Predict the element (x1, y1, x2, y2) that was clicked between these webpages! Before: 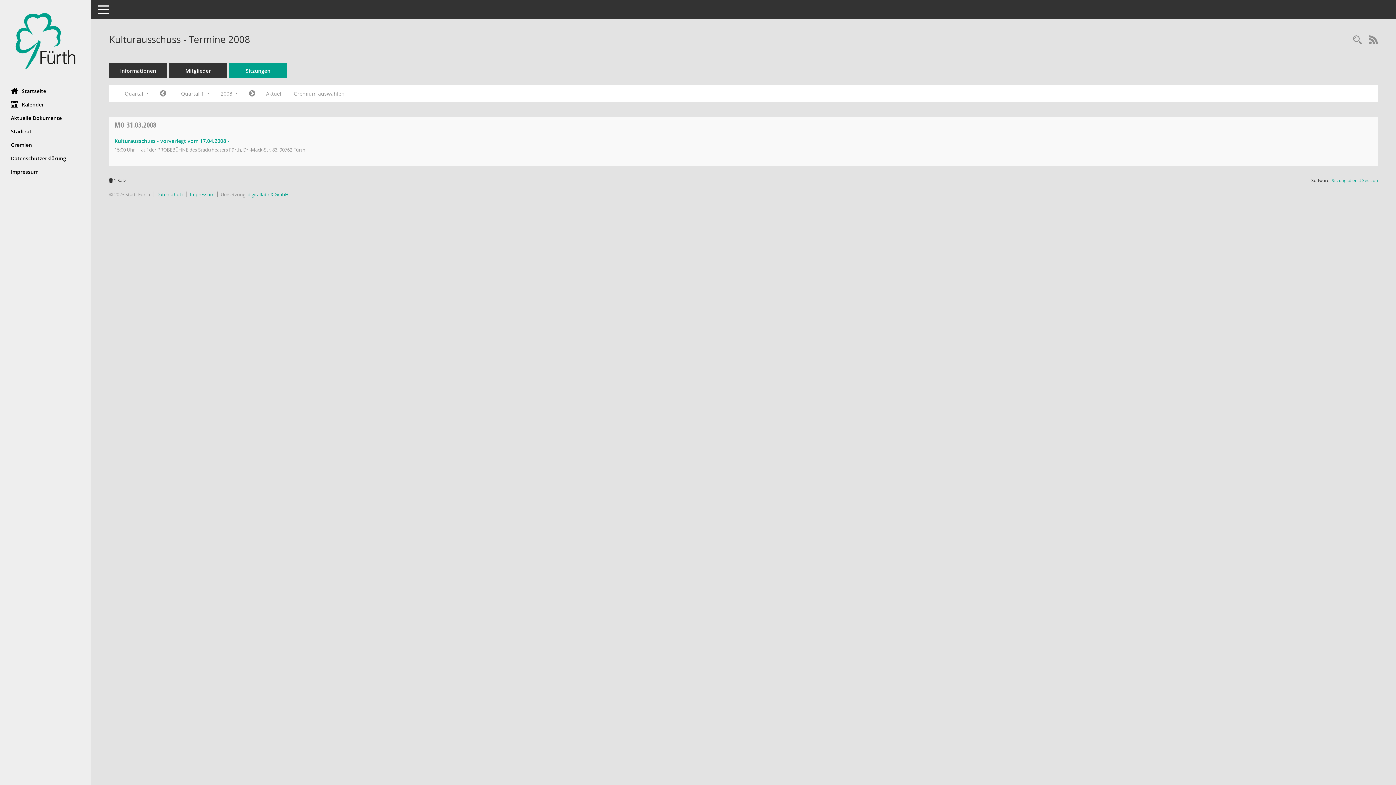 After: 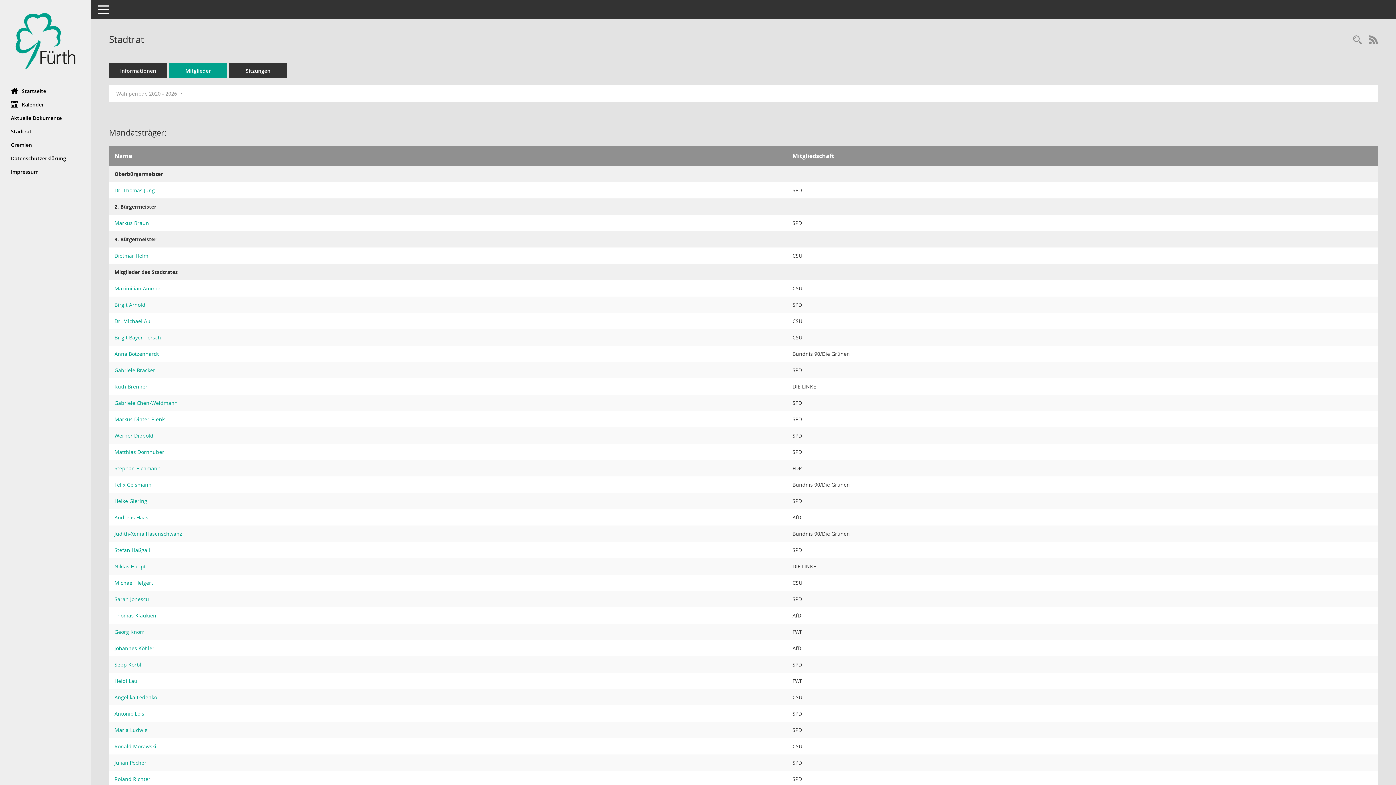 Action: label: Diese Seite zeigt Details zu einem Gremium an. Neben allgemeinen Informationen sehen Sie, welche Mitglieder dem Gremium zugeordnet sind. Sie erhalten u.a. die Möglichkeit, die Sitzungen und Beschlüsse des Gremiums abzurufen. bbox: (0, 124, 90, 138)